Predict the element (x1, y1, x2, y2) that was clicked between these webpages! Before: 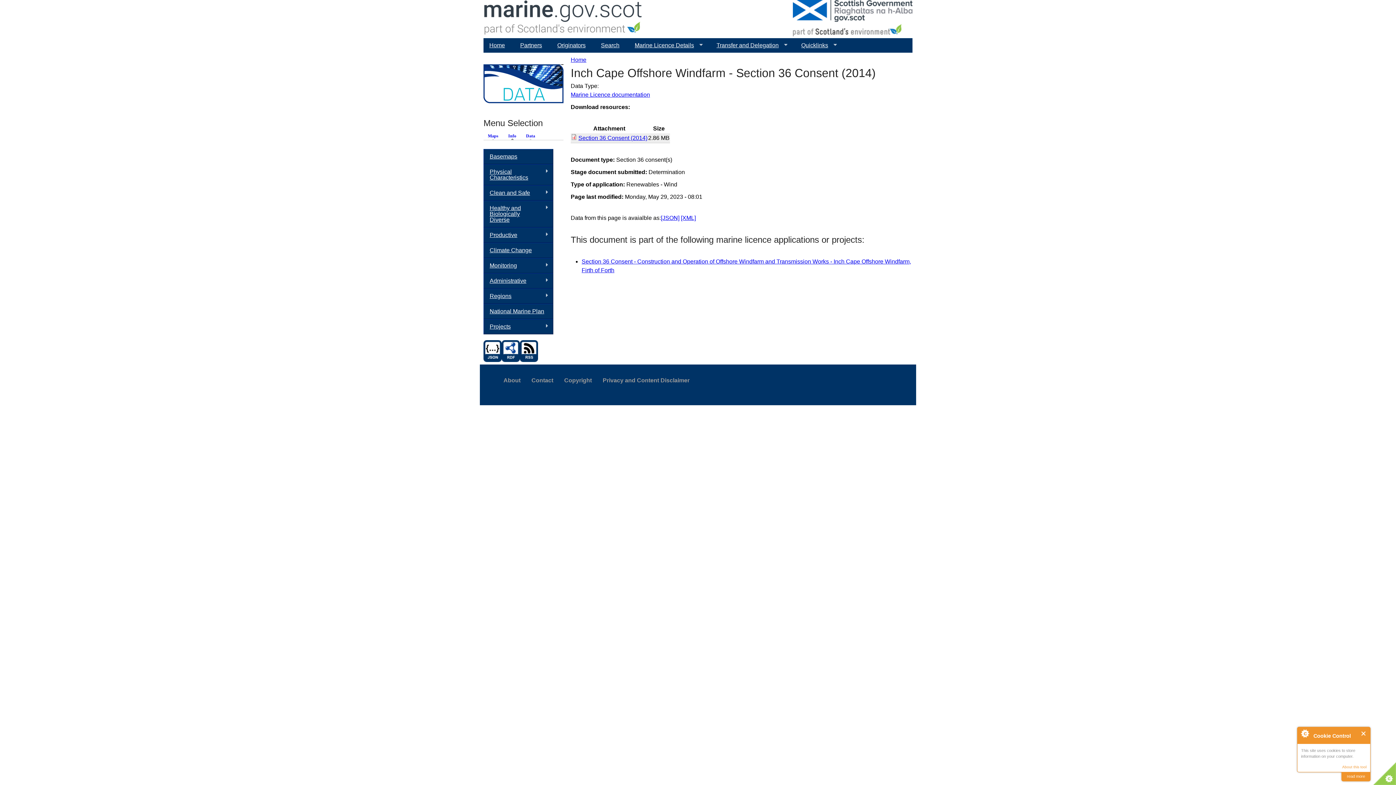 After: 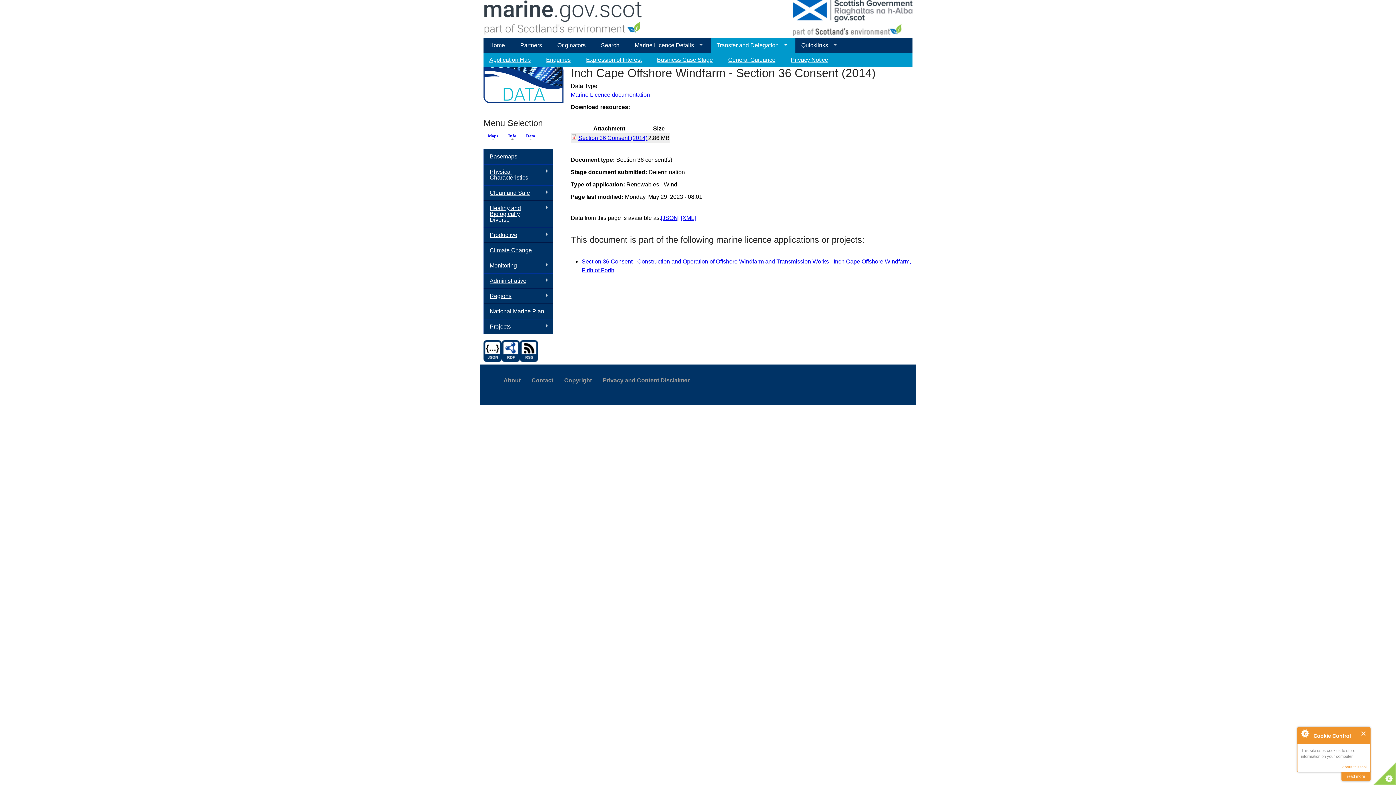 Action: label: Transfer and Delegation
» bbox: (710, 38, 792, 52)